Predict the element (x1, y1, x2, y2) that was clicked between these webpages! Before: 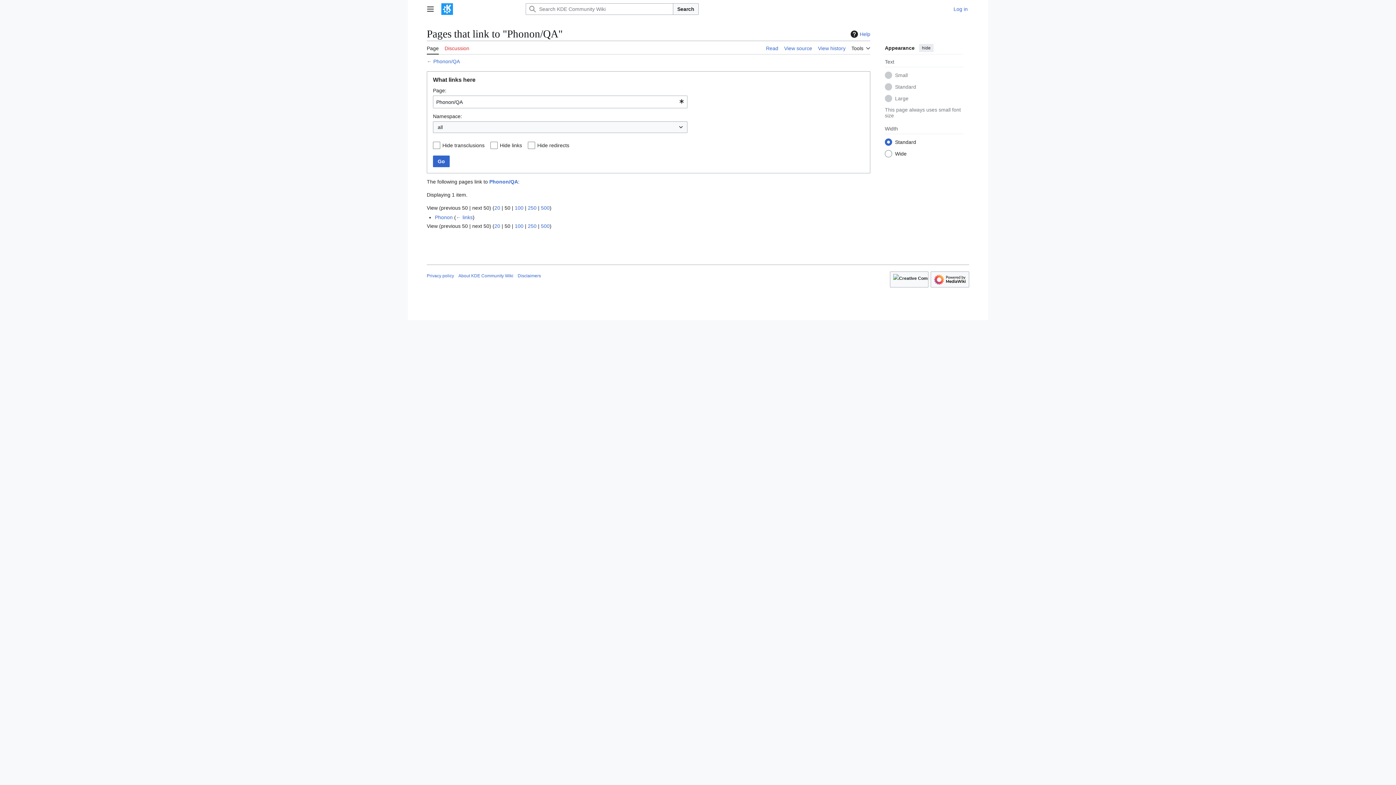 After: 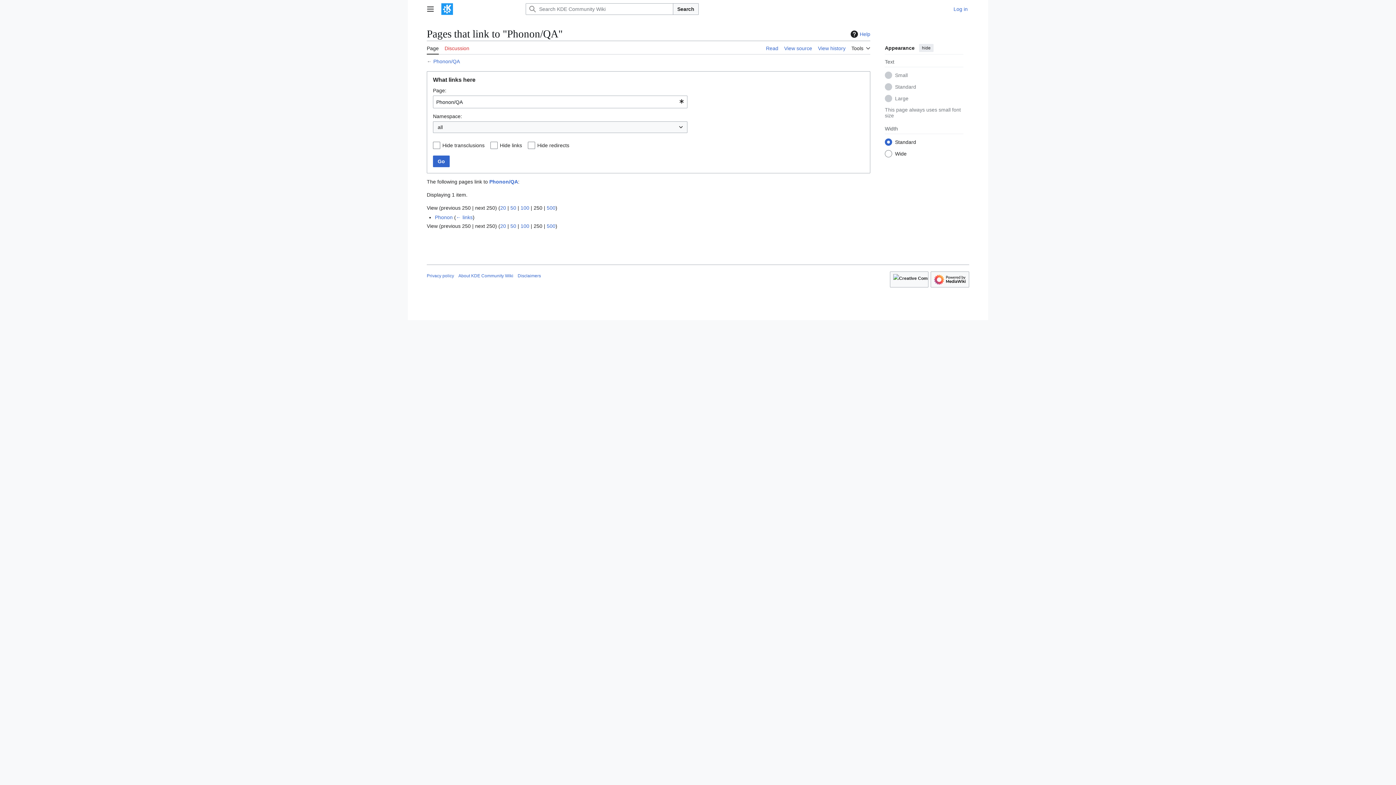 Action: label: 250 bbox: (528, 223, 536, 228)